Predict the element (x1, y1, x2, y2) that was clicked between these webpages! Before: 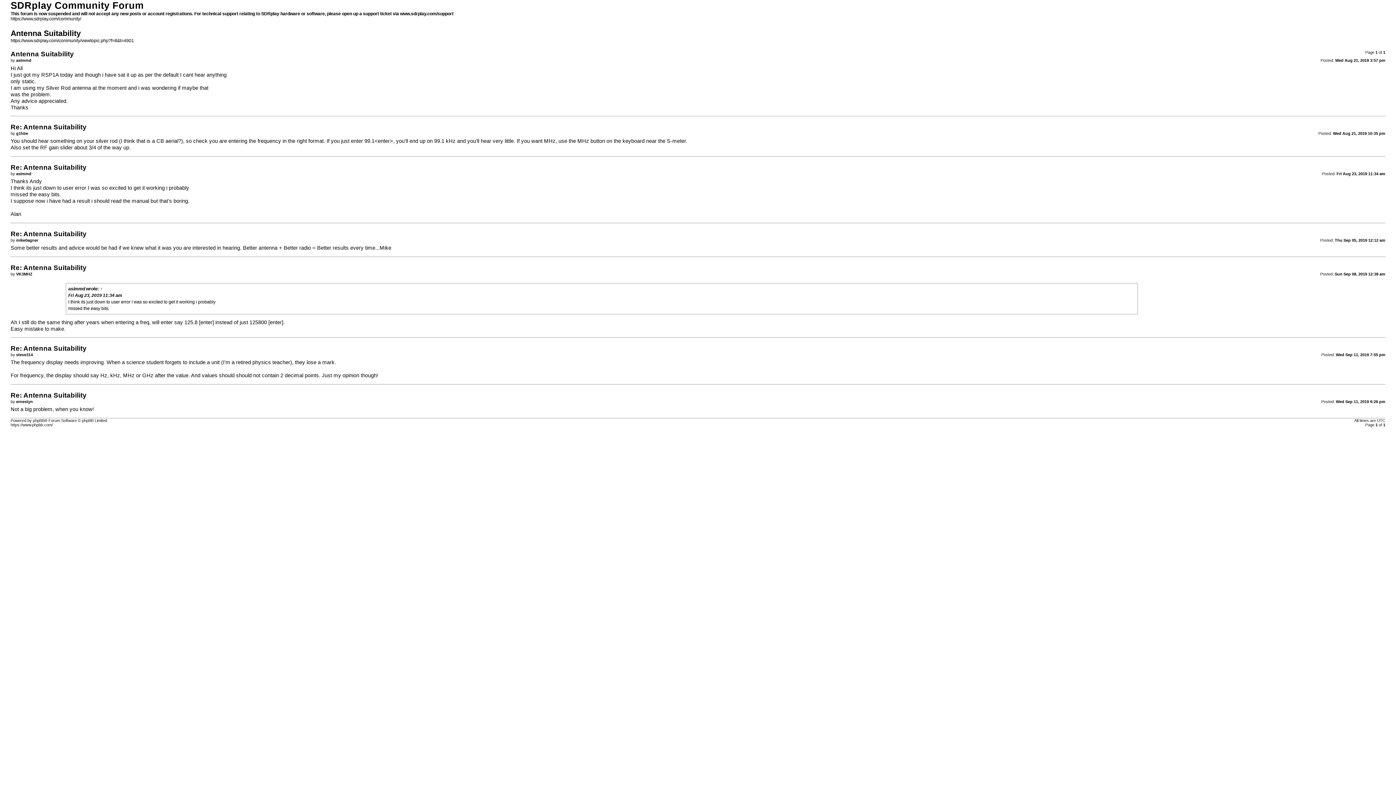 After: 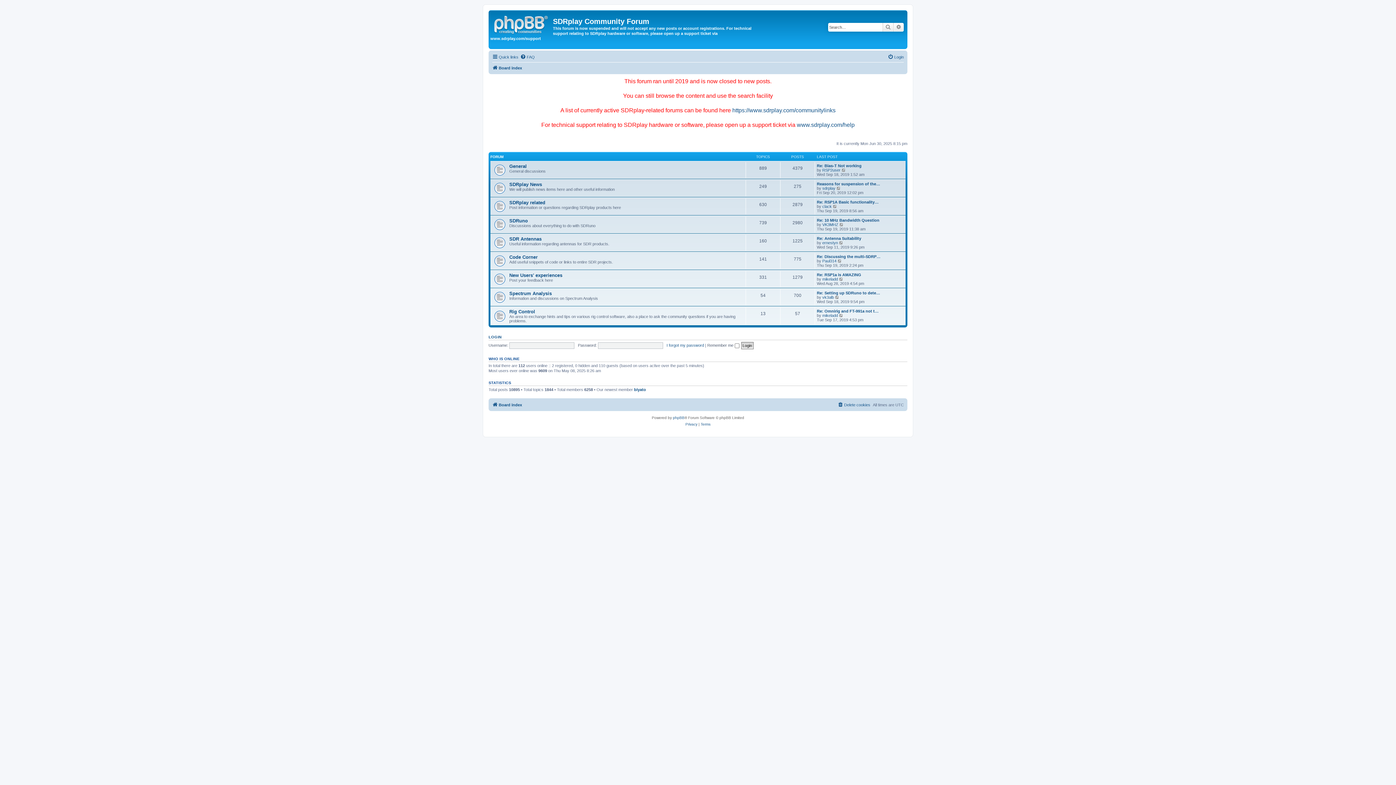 Action: bbox: (10, 16, 81, 21) label: https://www.sdrplay.com/community/